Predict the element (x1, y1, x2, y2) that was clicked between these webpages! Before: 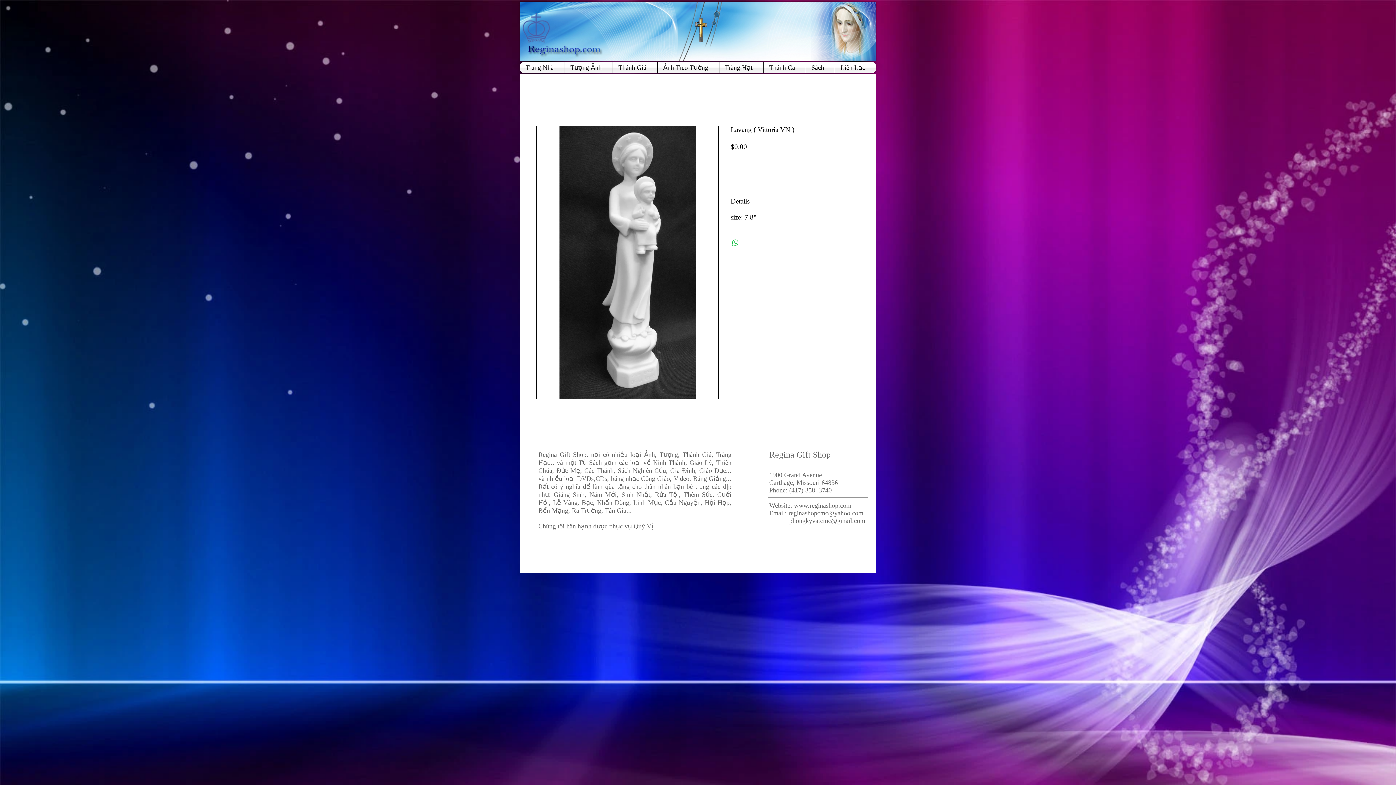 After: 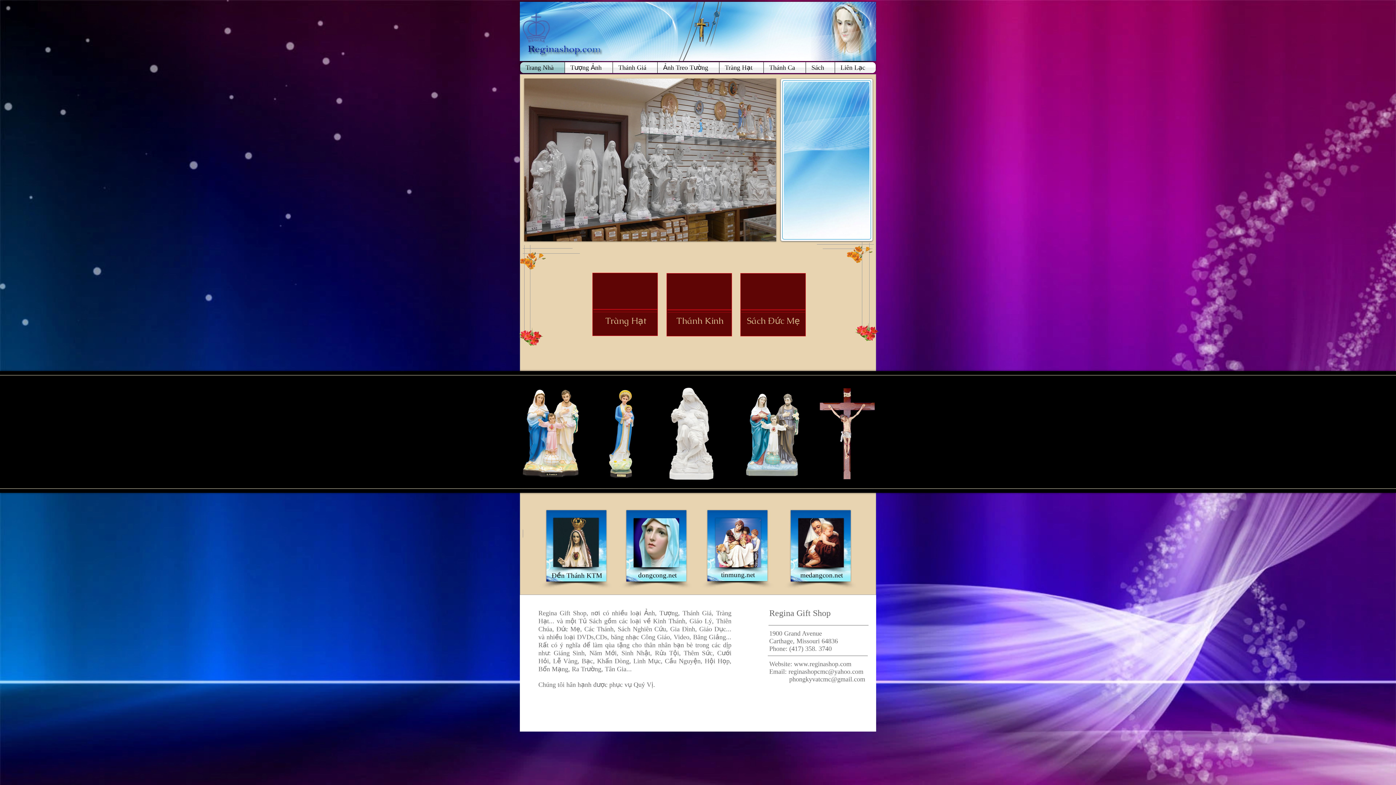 Action: label: Trang Nhà bbox: (520, 62, 564, 73)